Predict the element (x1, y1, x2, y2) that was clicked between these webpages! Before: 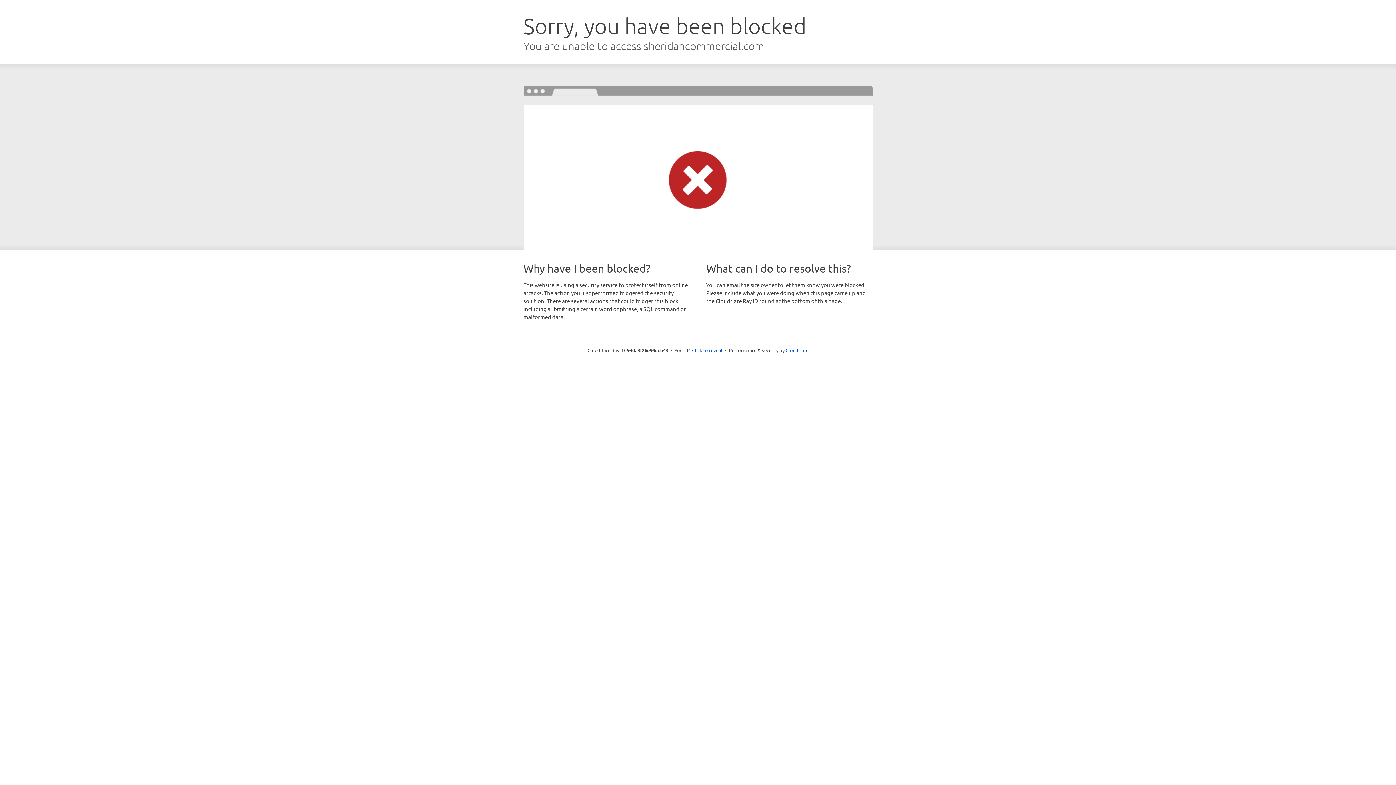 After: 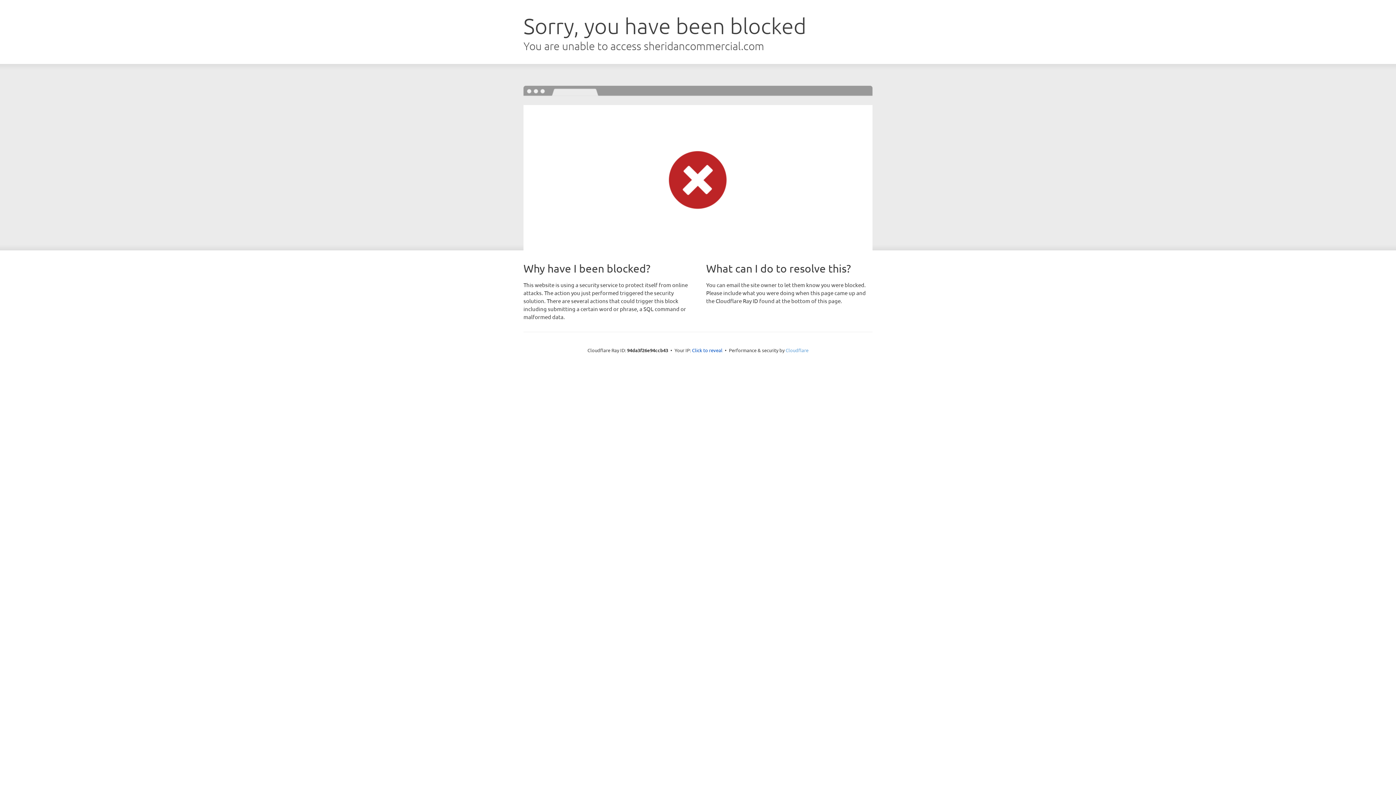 Action: label: Cloudflare bbox: (785, 347, 808, 353)